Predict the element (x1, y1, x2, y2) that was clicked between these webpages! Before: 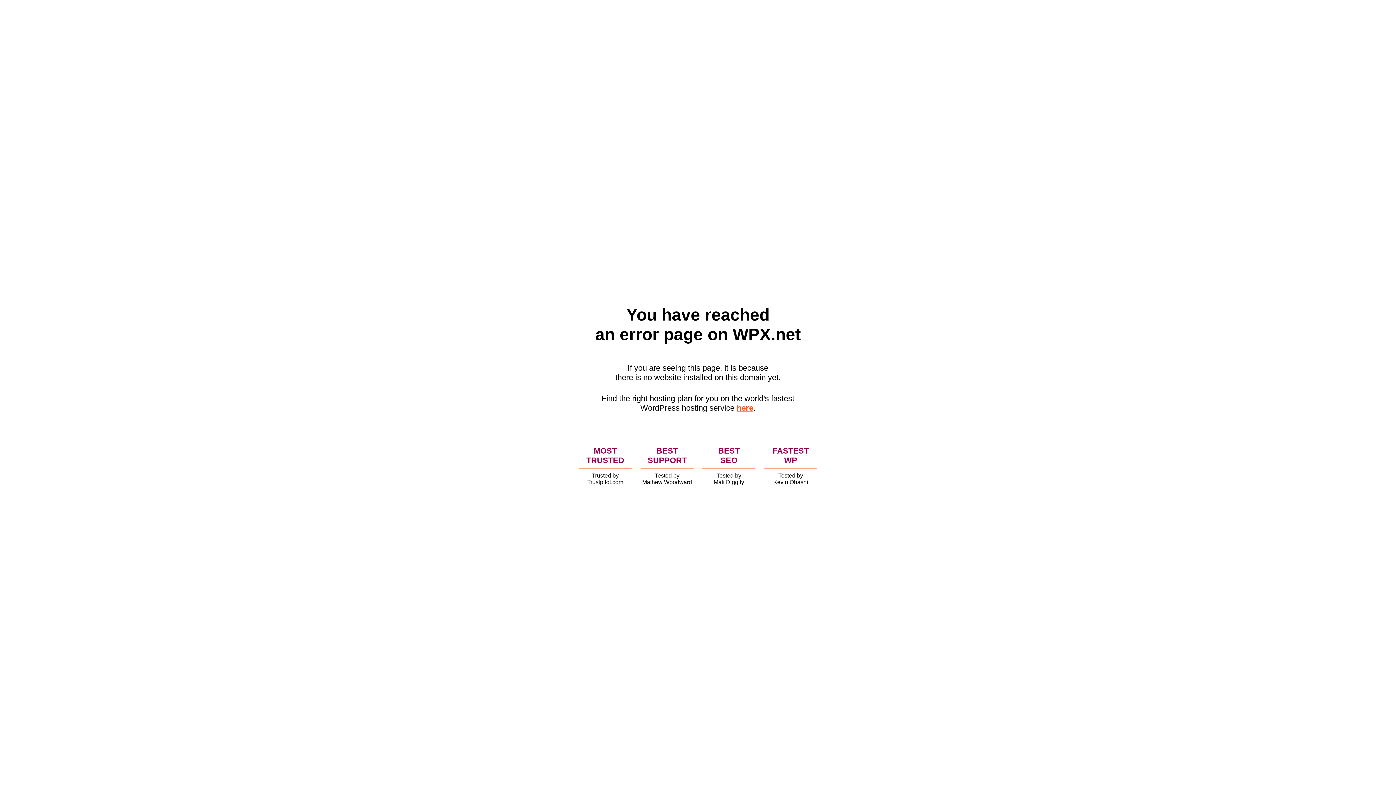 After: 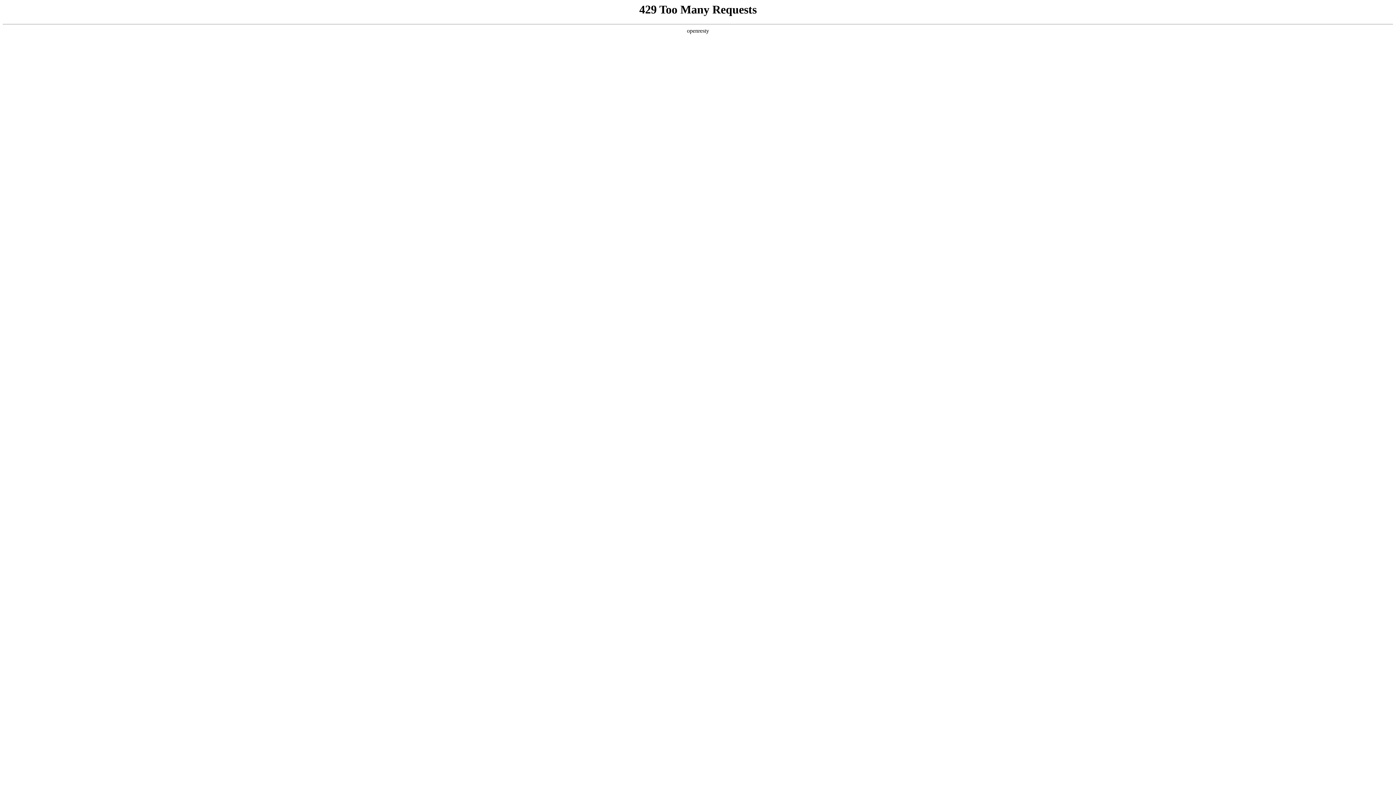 Action: label: here bbox: (736, 403, 753, 412)